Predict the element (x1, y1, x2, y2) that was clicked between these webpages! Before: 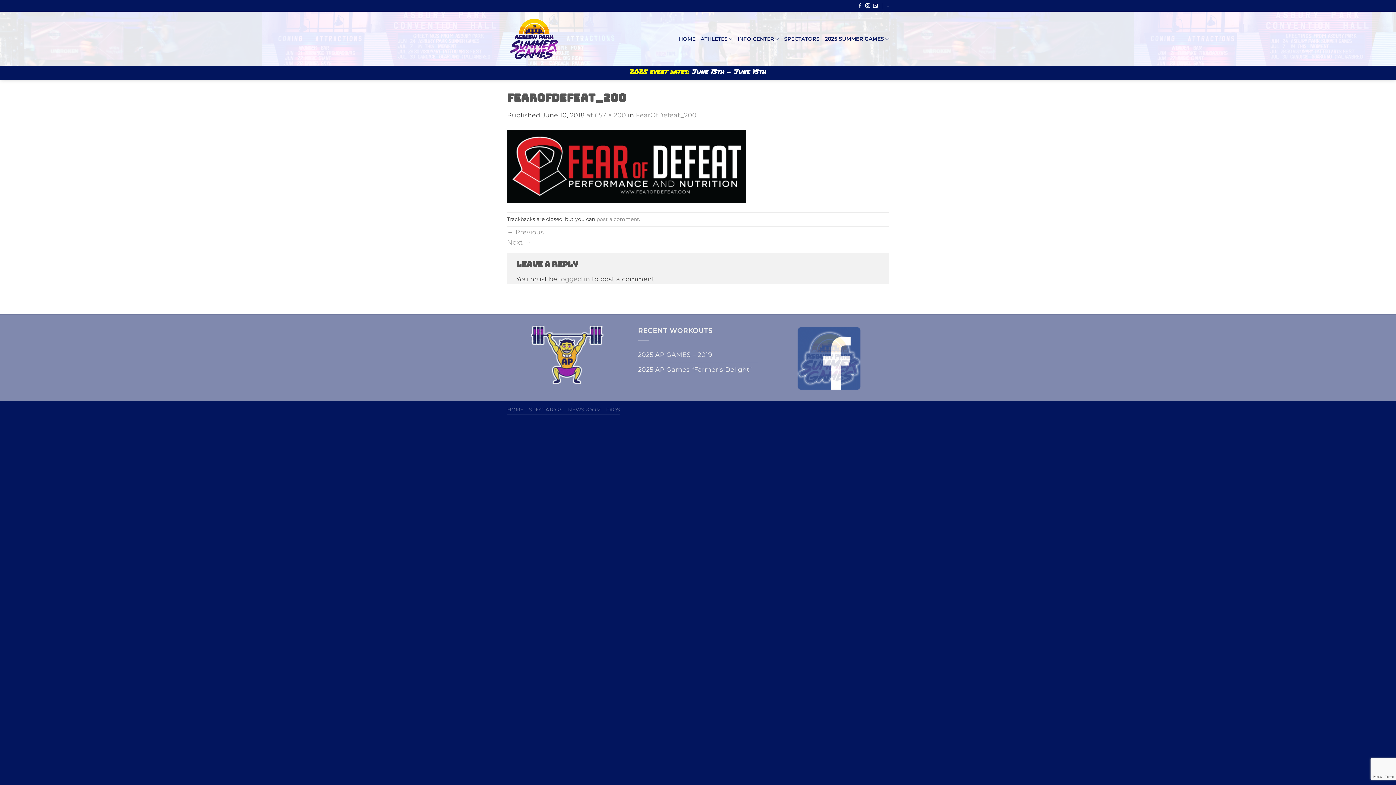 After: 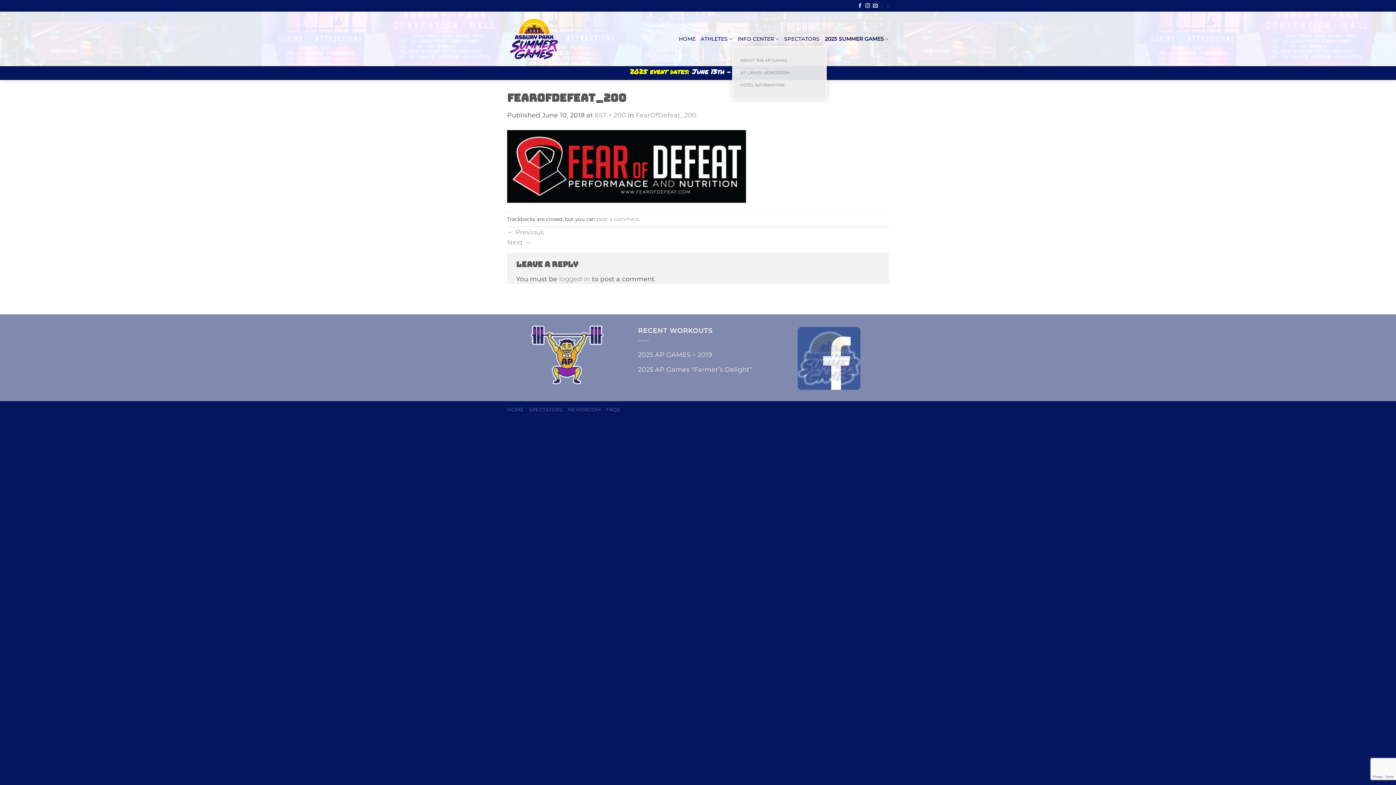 Action: label: INFO CENTER bbox: (737, 31, 779, 46)